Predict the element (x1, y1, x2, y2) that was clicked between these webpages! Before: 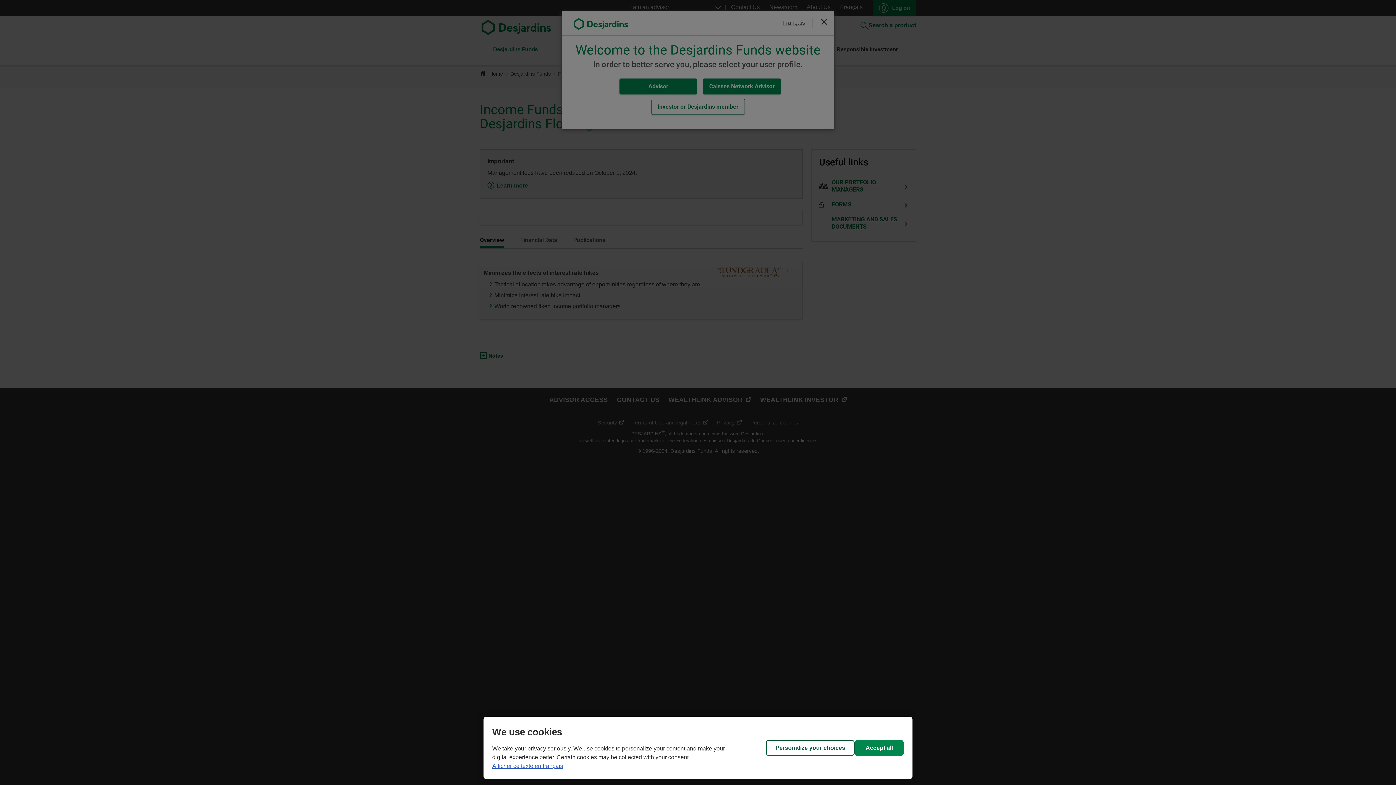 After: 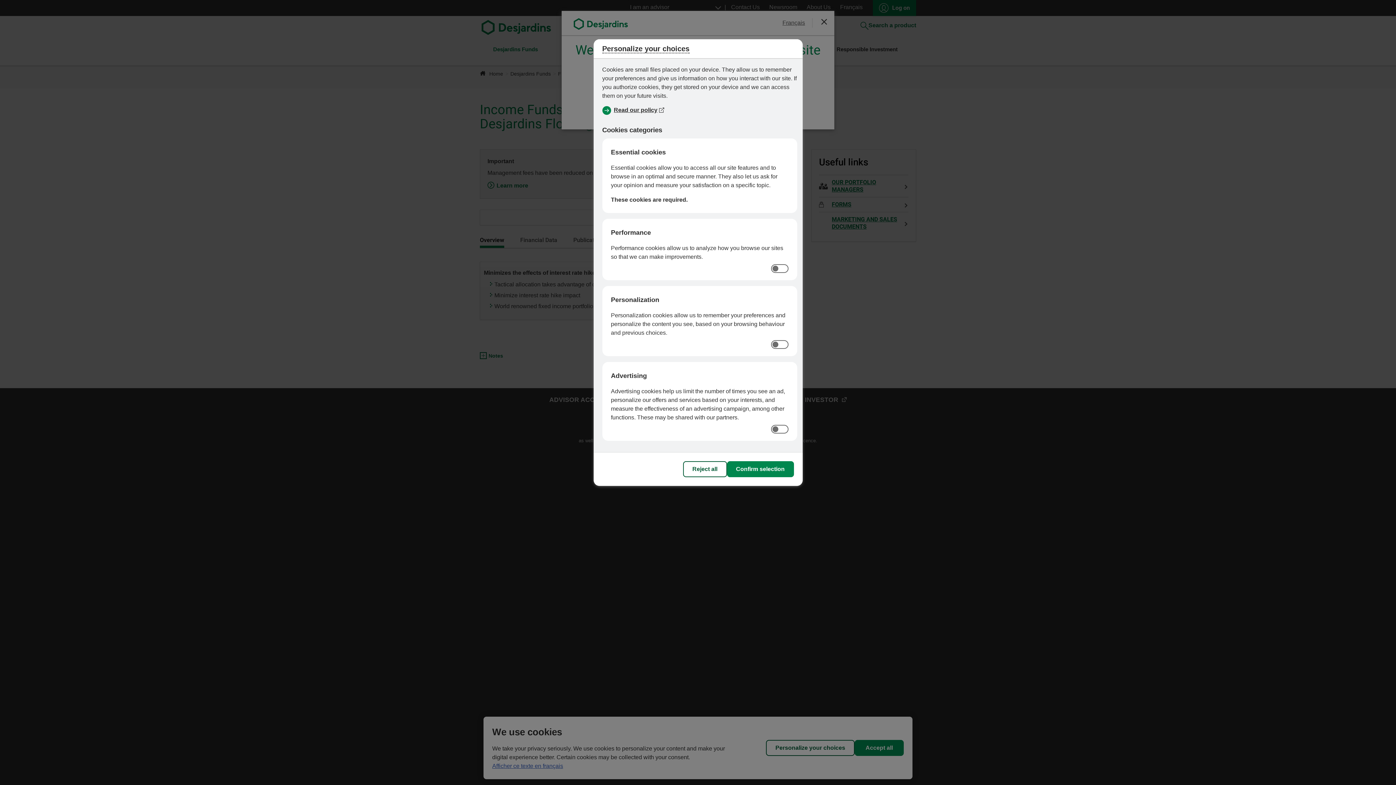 Action: label: Personalize your choices bbox: (766, 740, 854, 756)